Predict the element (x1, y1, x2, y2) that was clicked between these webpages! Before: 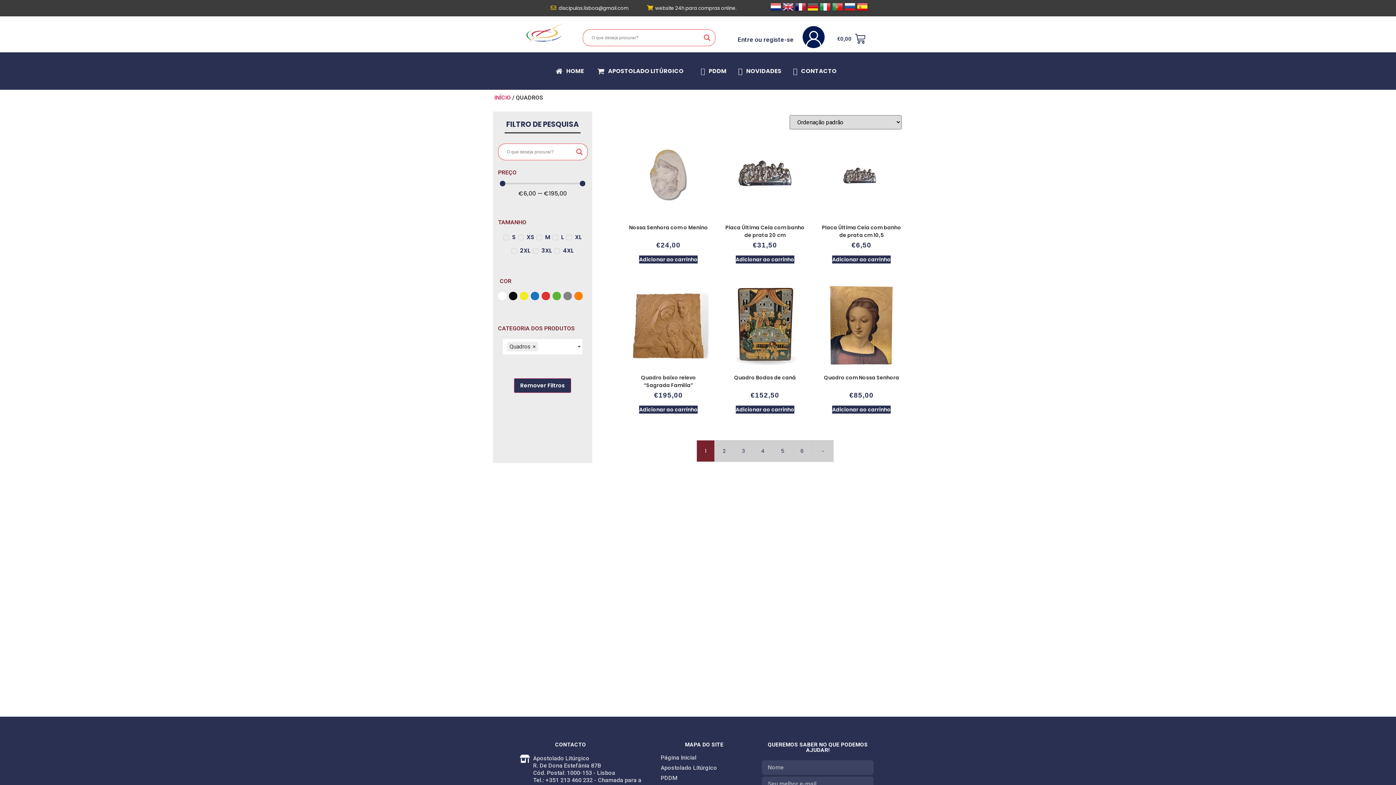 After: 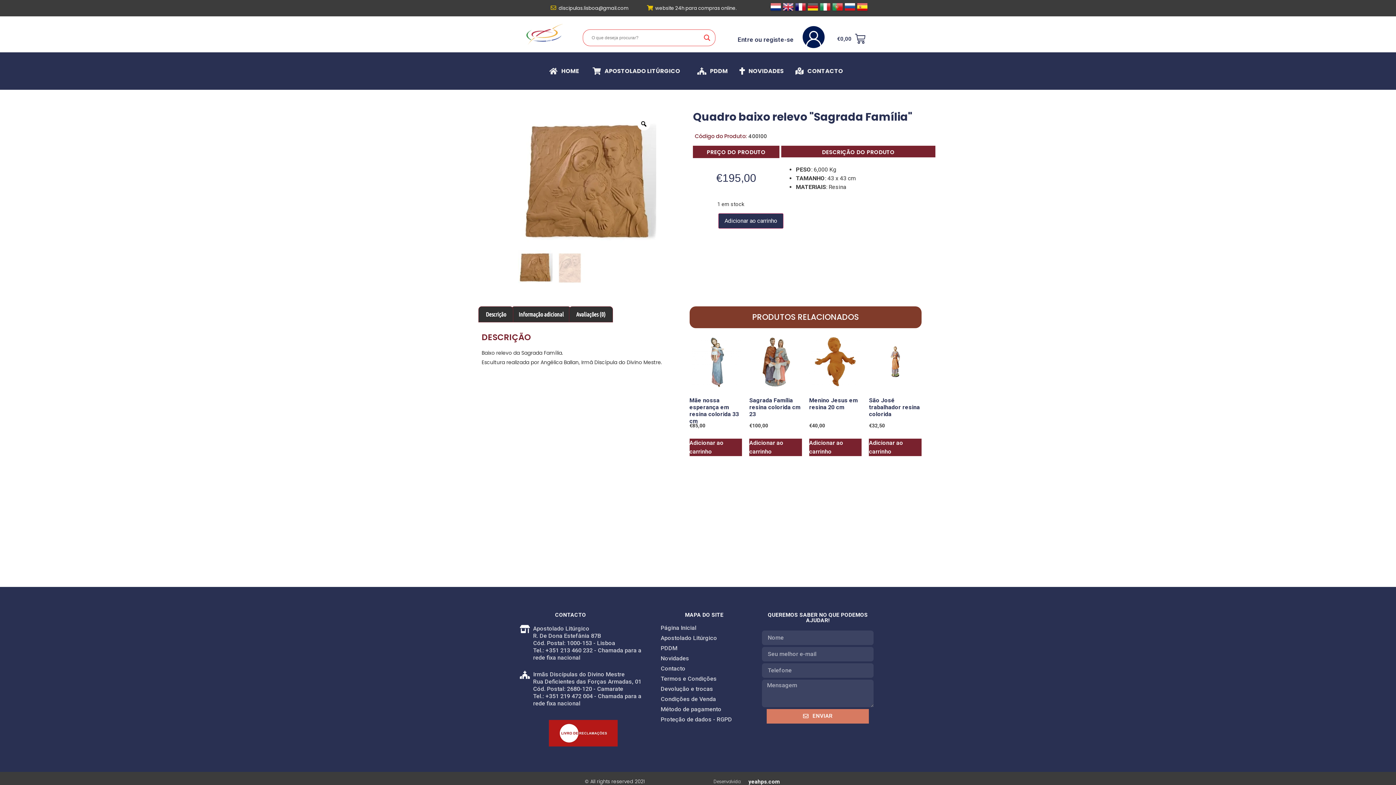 Action: label: Quadro baixo relevo “Sagrada Família”
€195,00 bbox: (628, 285, 708, 396)